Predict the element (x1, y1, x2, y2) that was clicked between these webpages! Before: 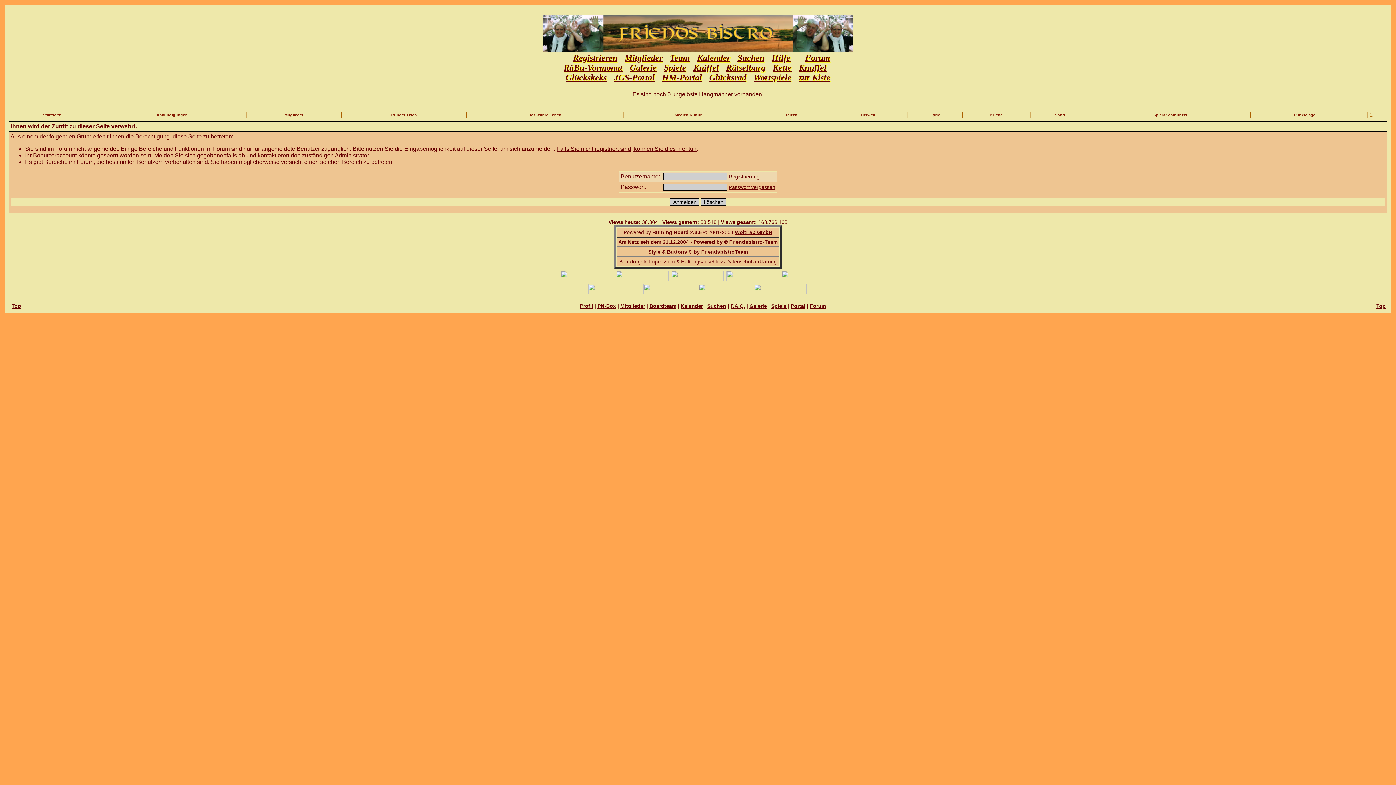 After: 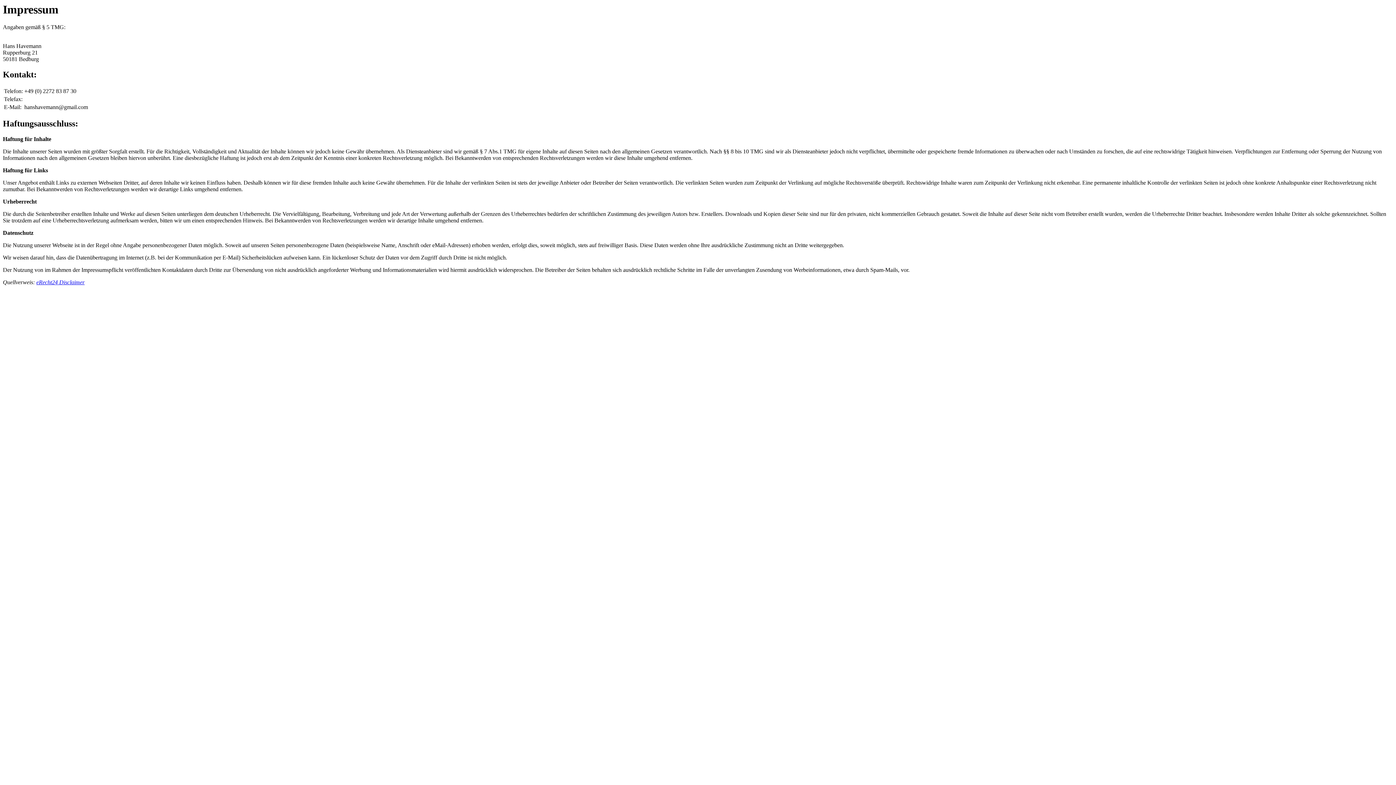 Action: bbox: (649, 258, 724, 264) label: Impressum & Haftungsauschluss